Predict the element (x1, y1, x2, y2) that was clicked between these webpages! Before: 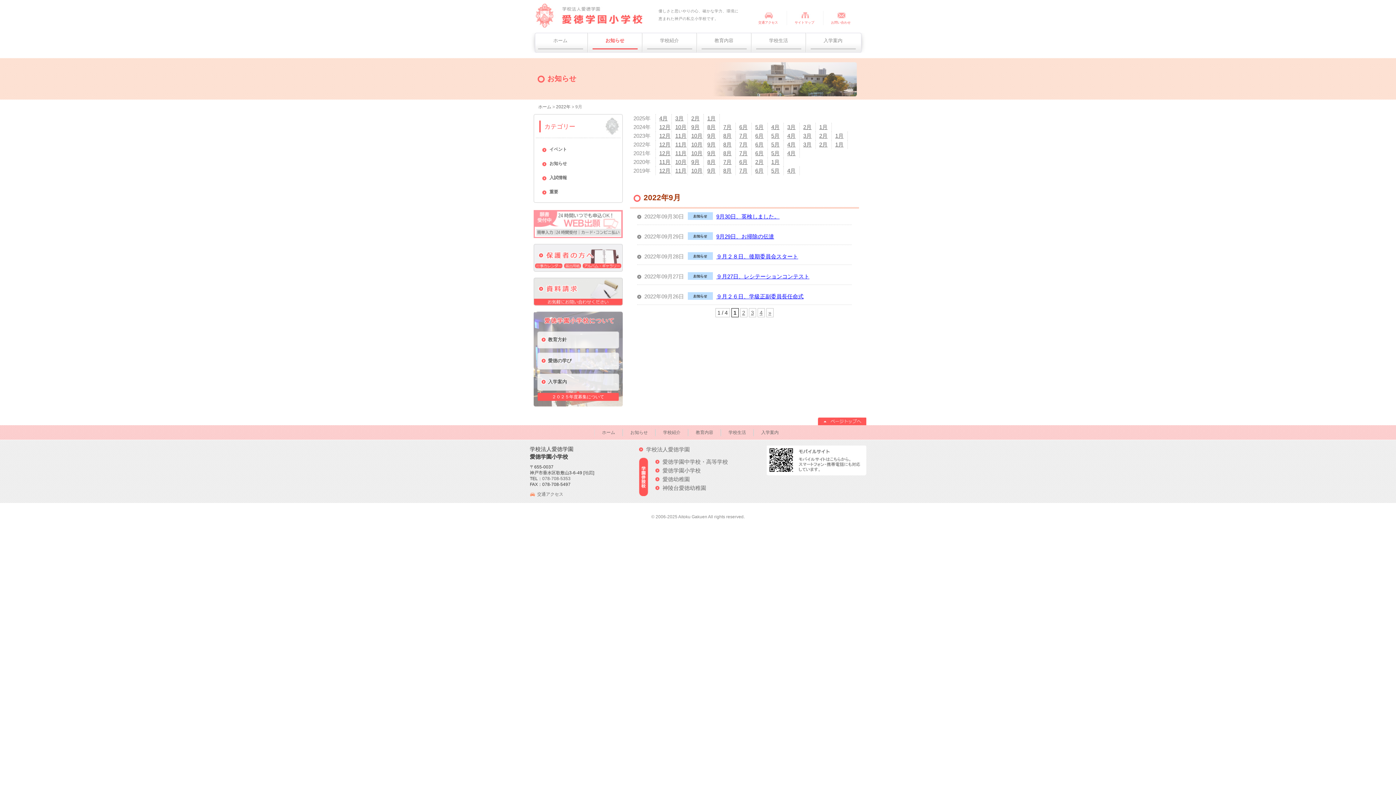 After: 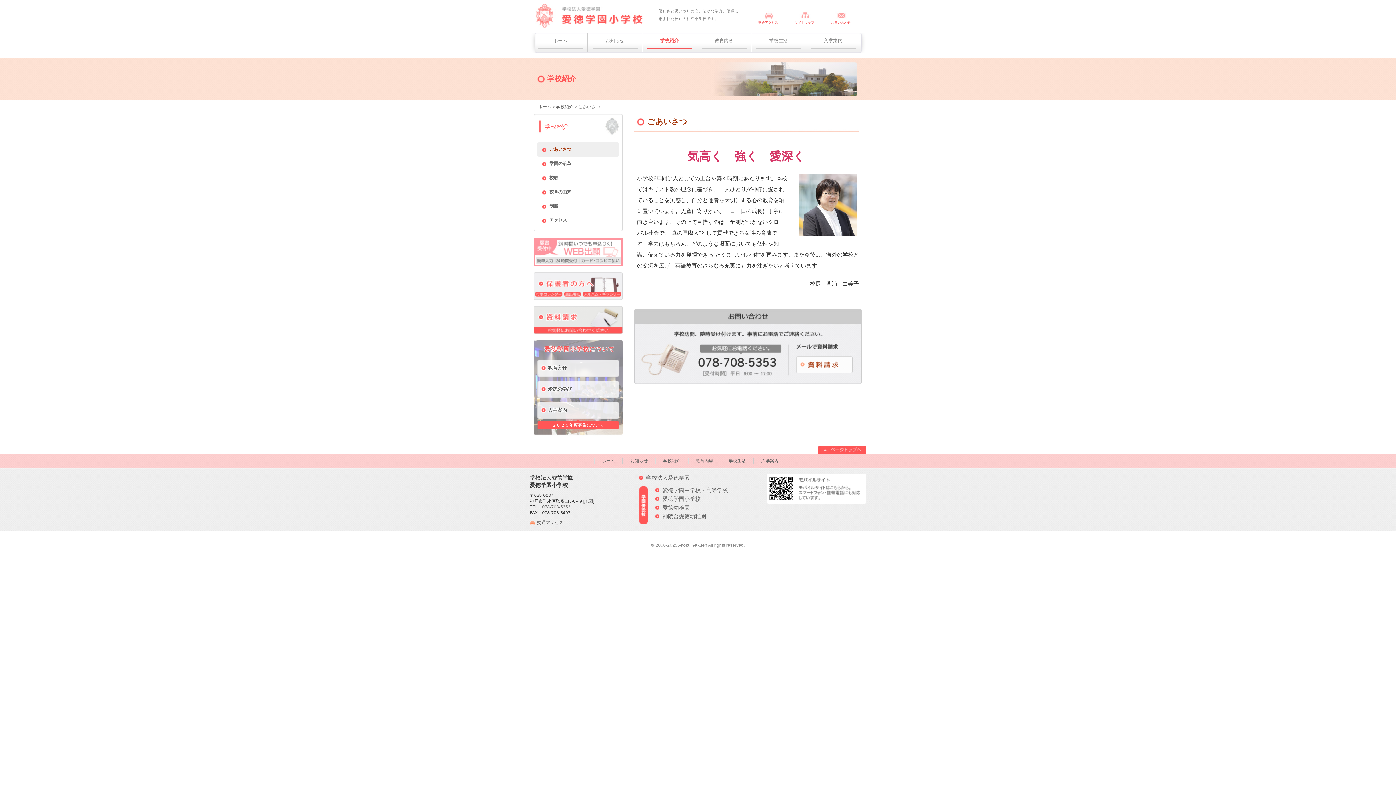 Action: bbox: (663, 430, 680, 435) label: 学校紹介